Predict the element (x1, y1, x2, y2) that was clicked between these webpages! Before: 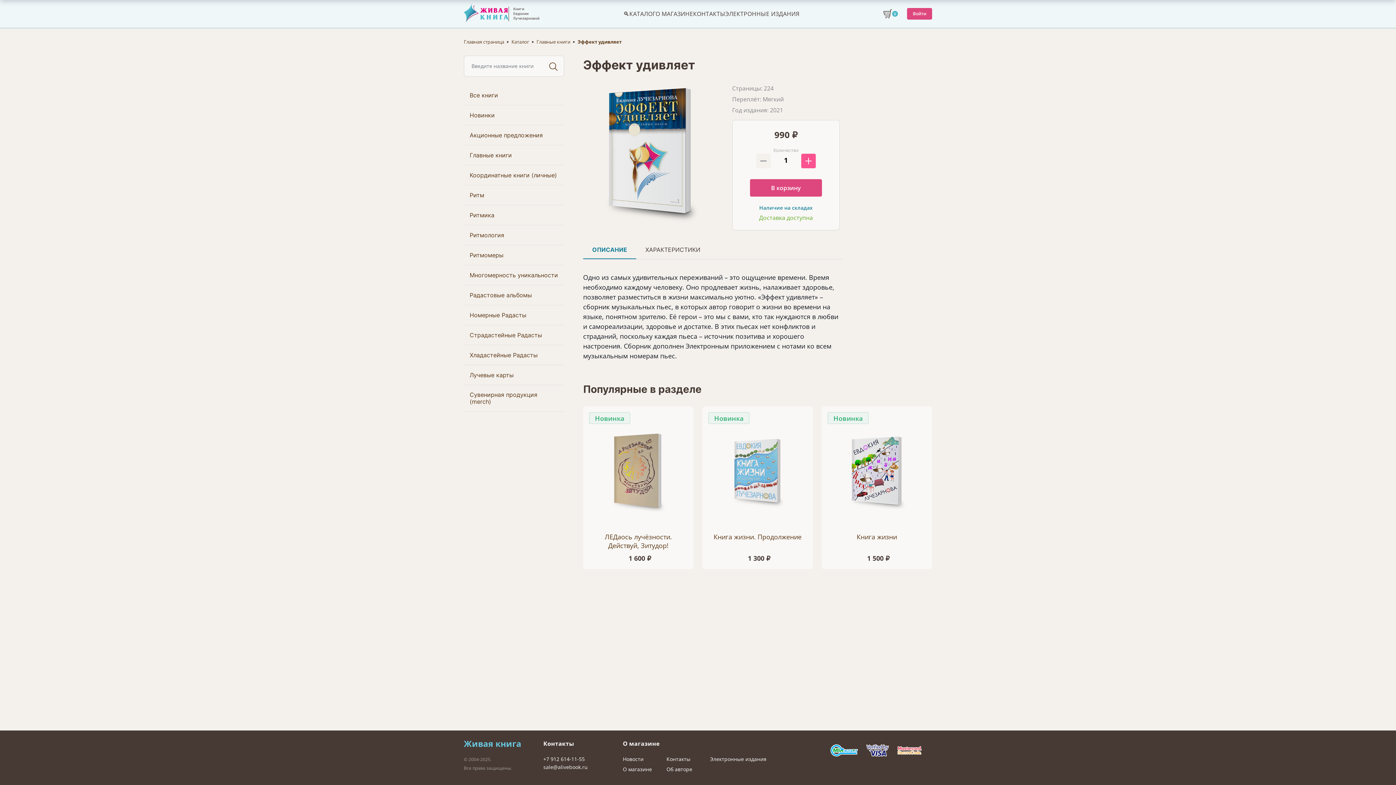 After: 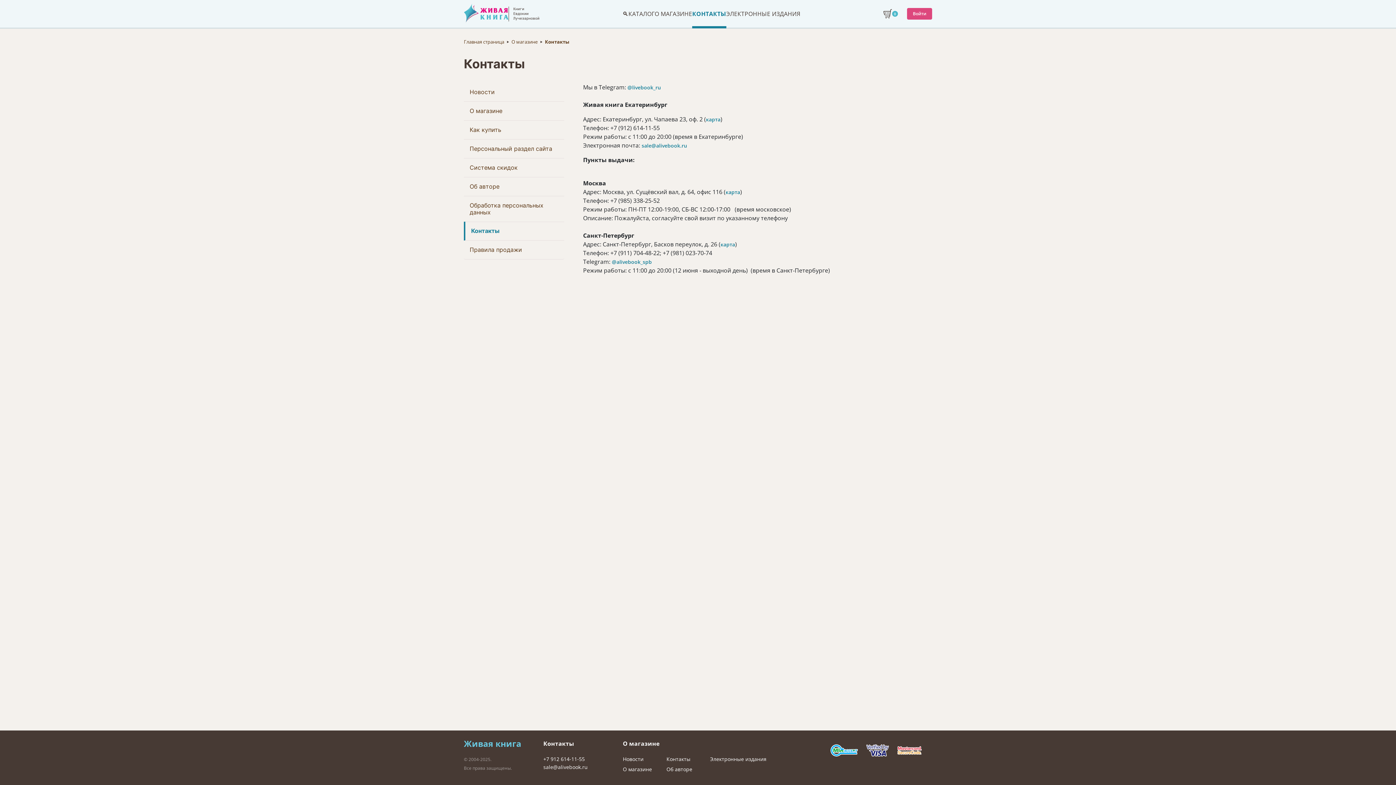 Action: label: КОНТАКТЫ bbox: (693, 9, 725, 17)